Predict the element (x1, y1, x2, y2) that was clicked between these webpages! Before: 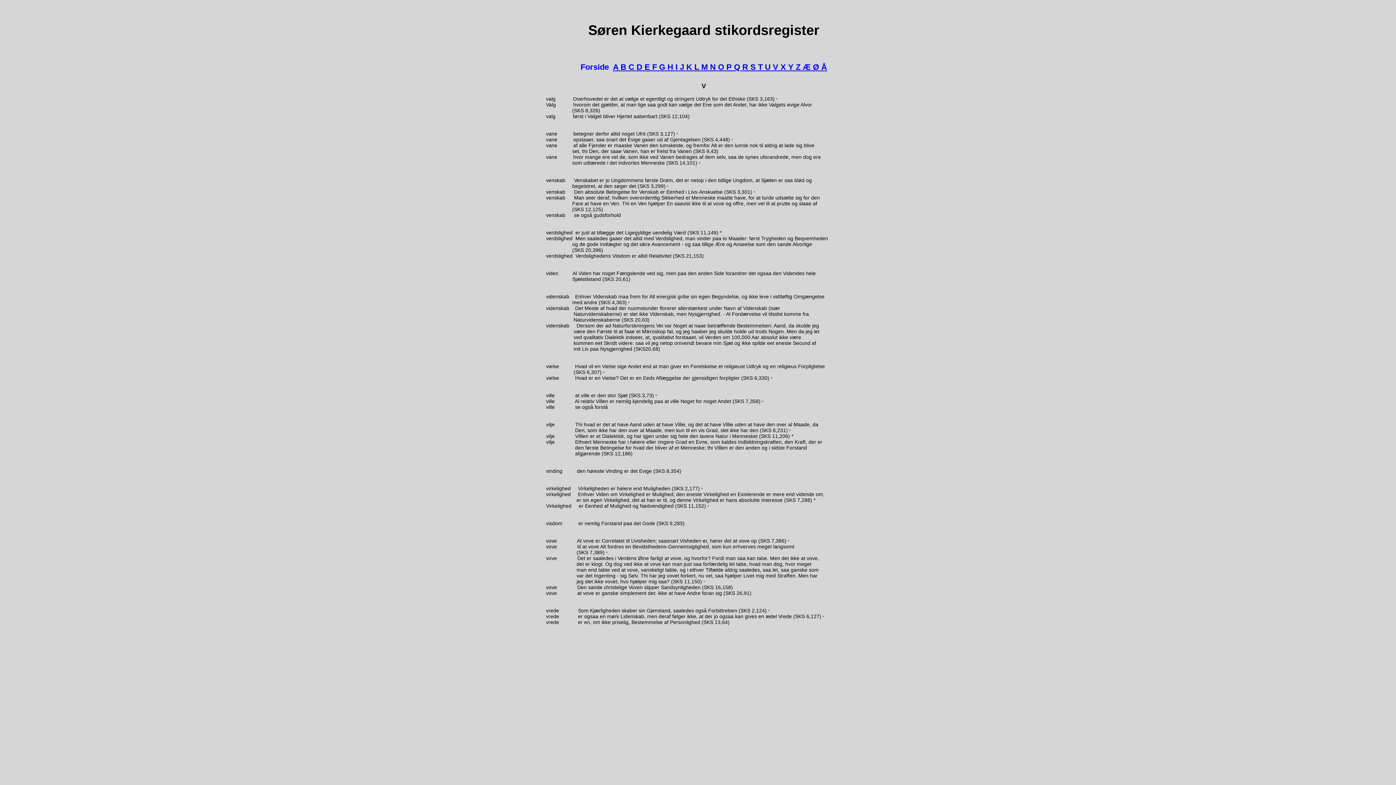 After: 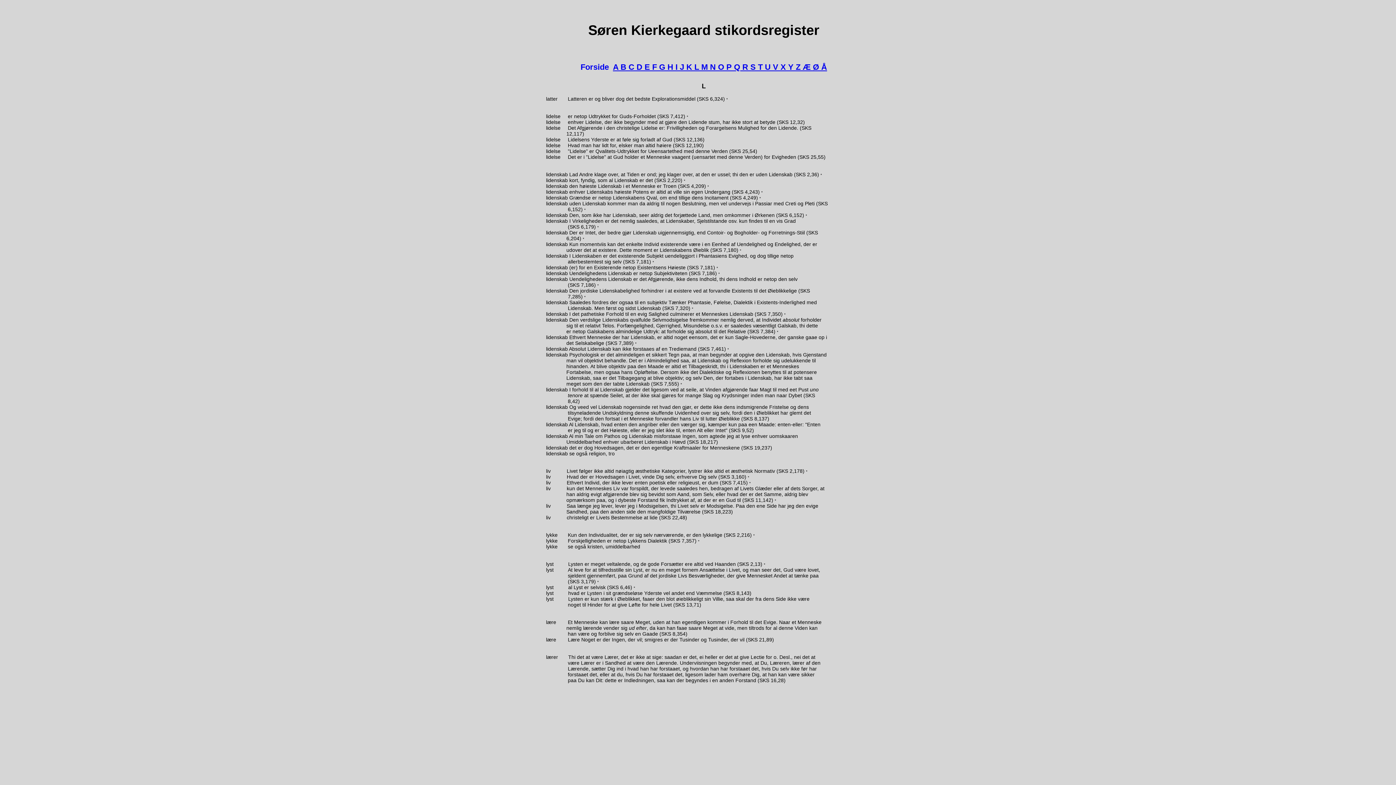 Action: label: L  bbox: (694, 62, 701, 71)